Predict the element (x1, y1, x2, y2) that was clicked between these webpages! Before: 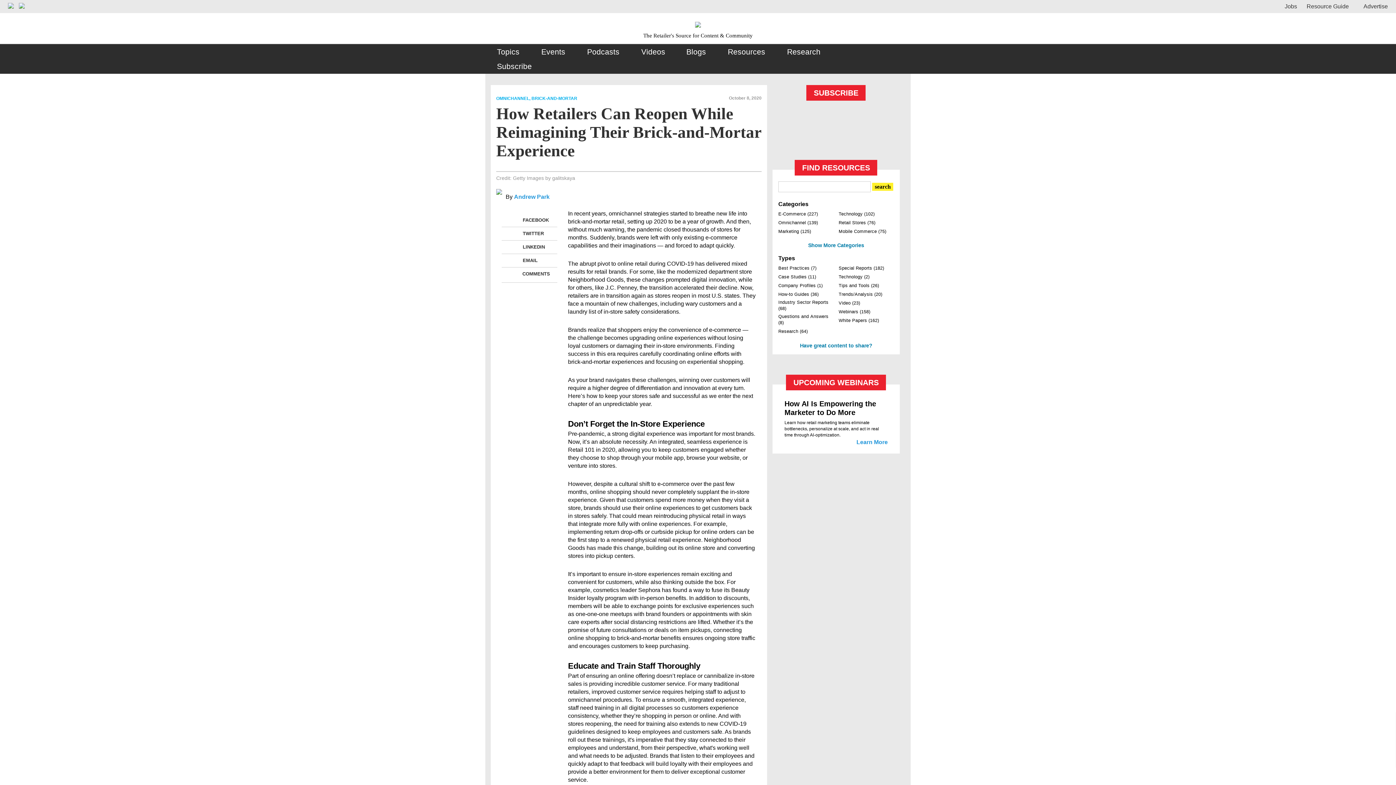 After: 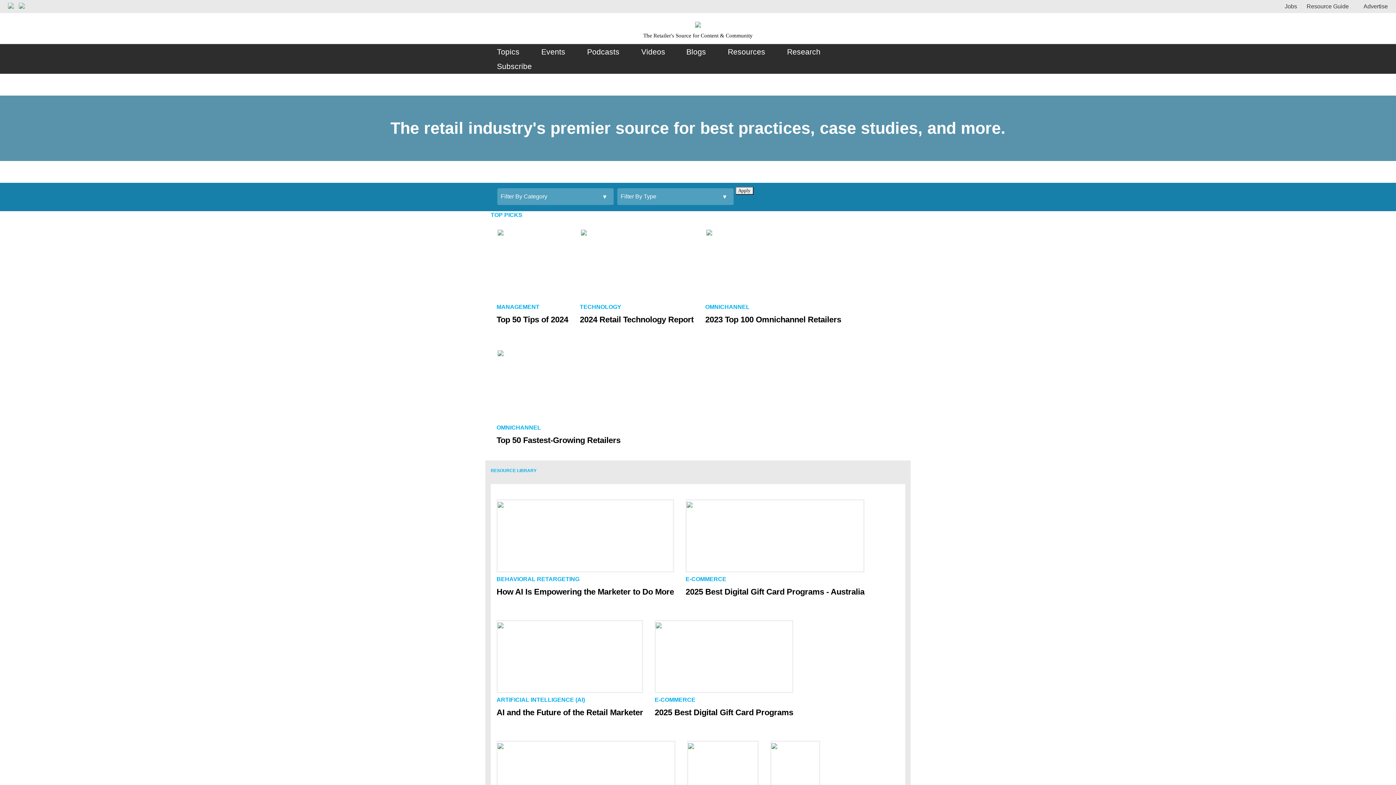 Action: label: Resources bbox: (723, 44, 770, 59)